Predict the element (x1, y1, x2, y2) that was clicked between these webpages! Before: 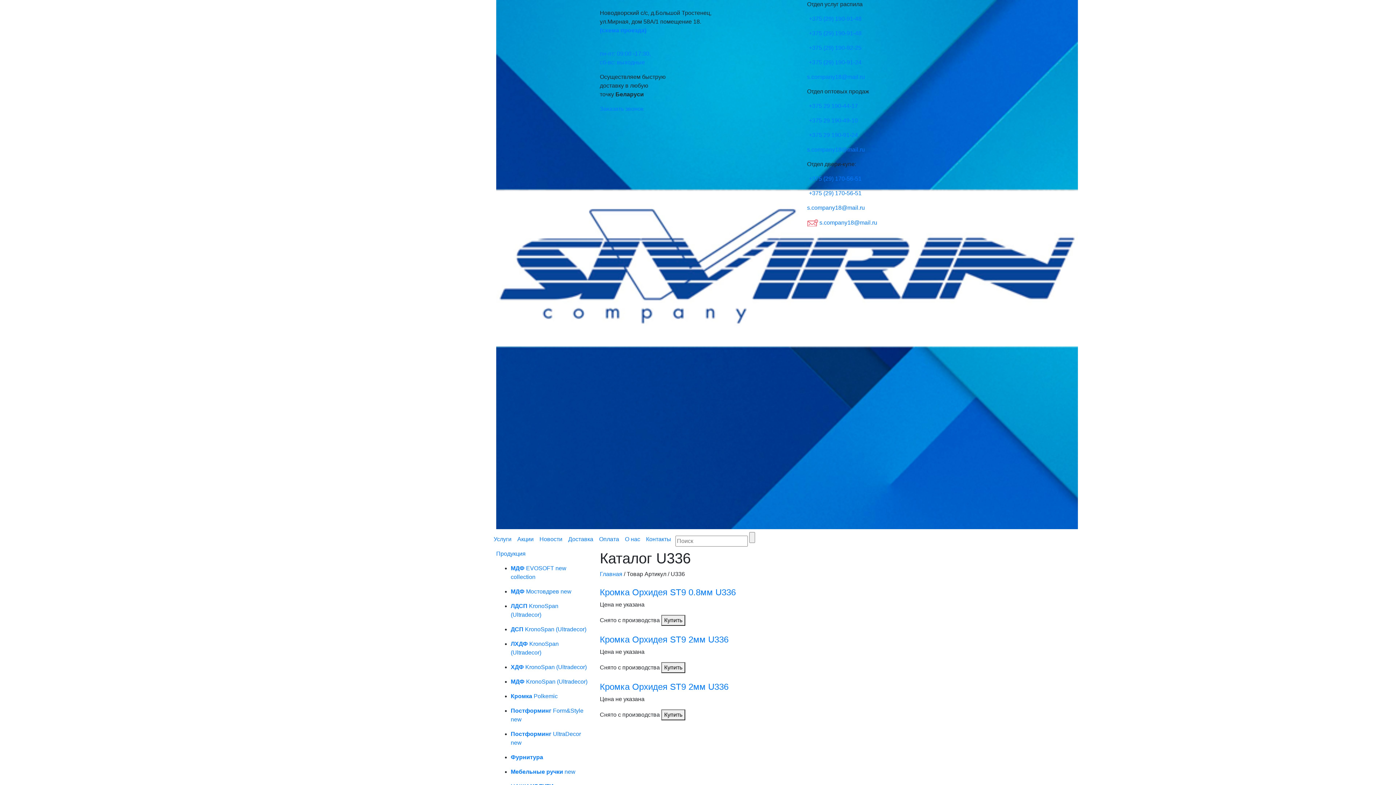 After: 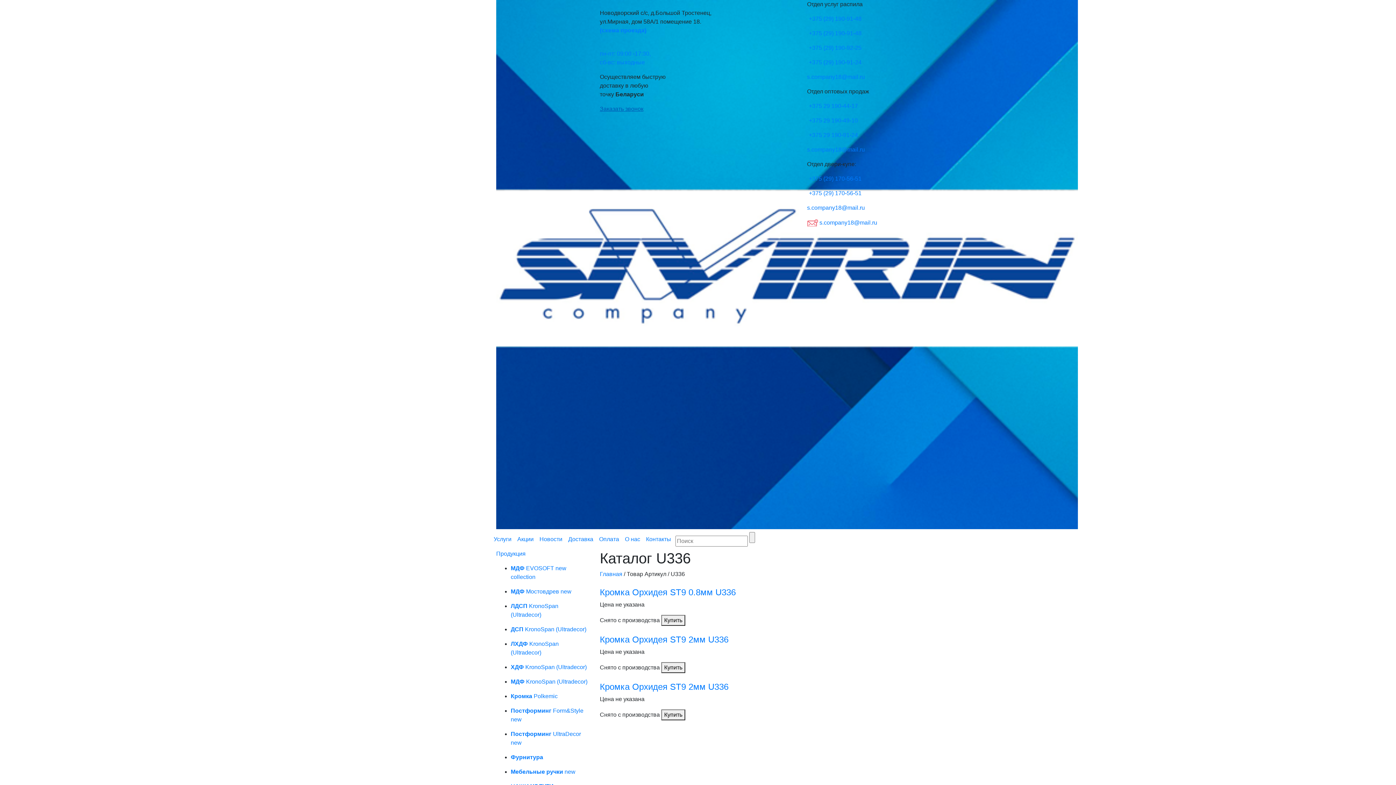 Action: label: Заказать звонок bbox: (600, 105, 643, 112)